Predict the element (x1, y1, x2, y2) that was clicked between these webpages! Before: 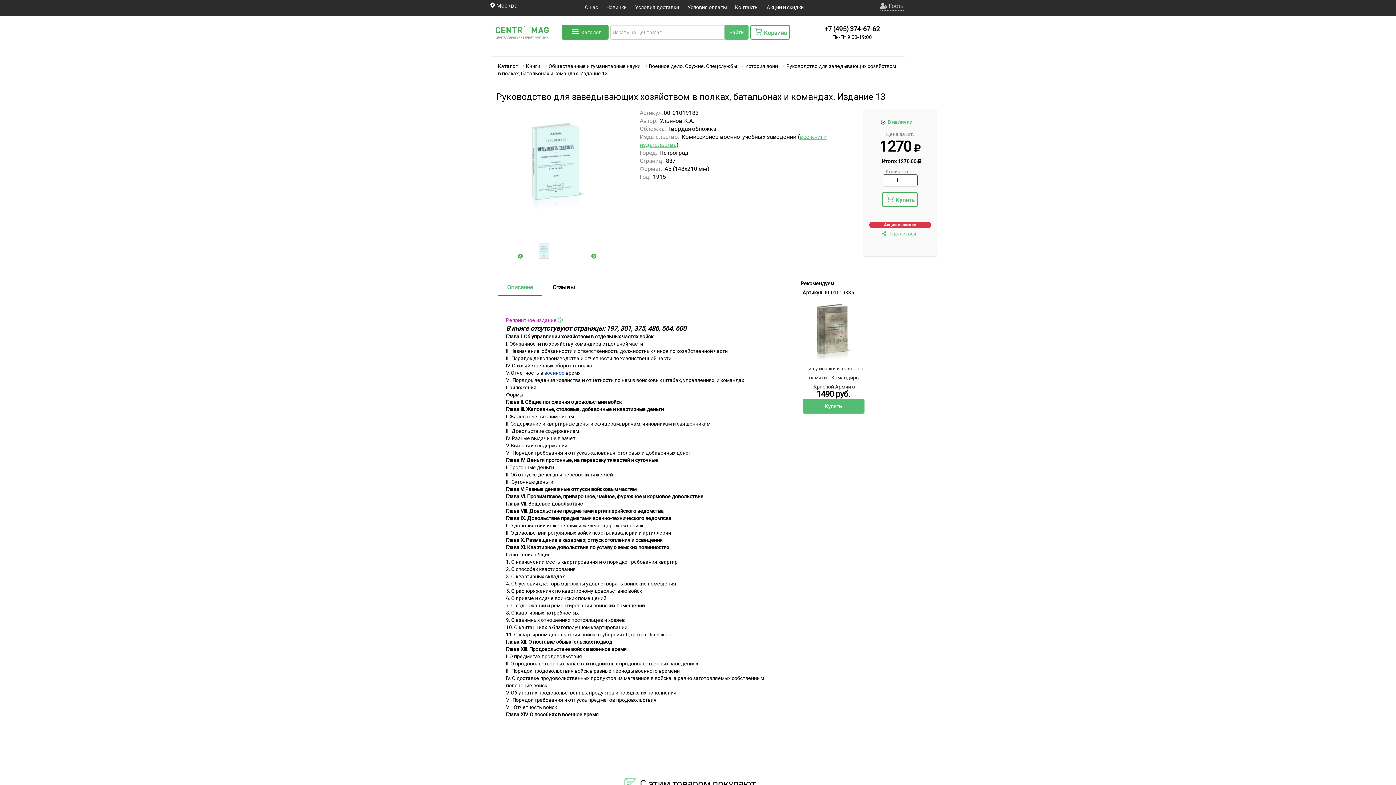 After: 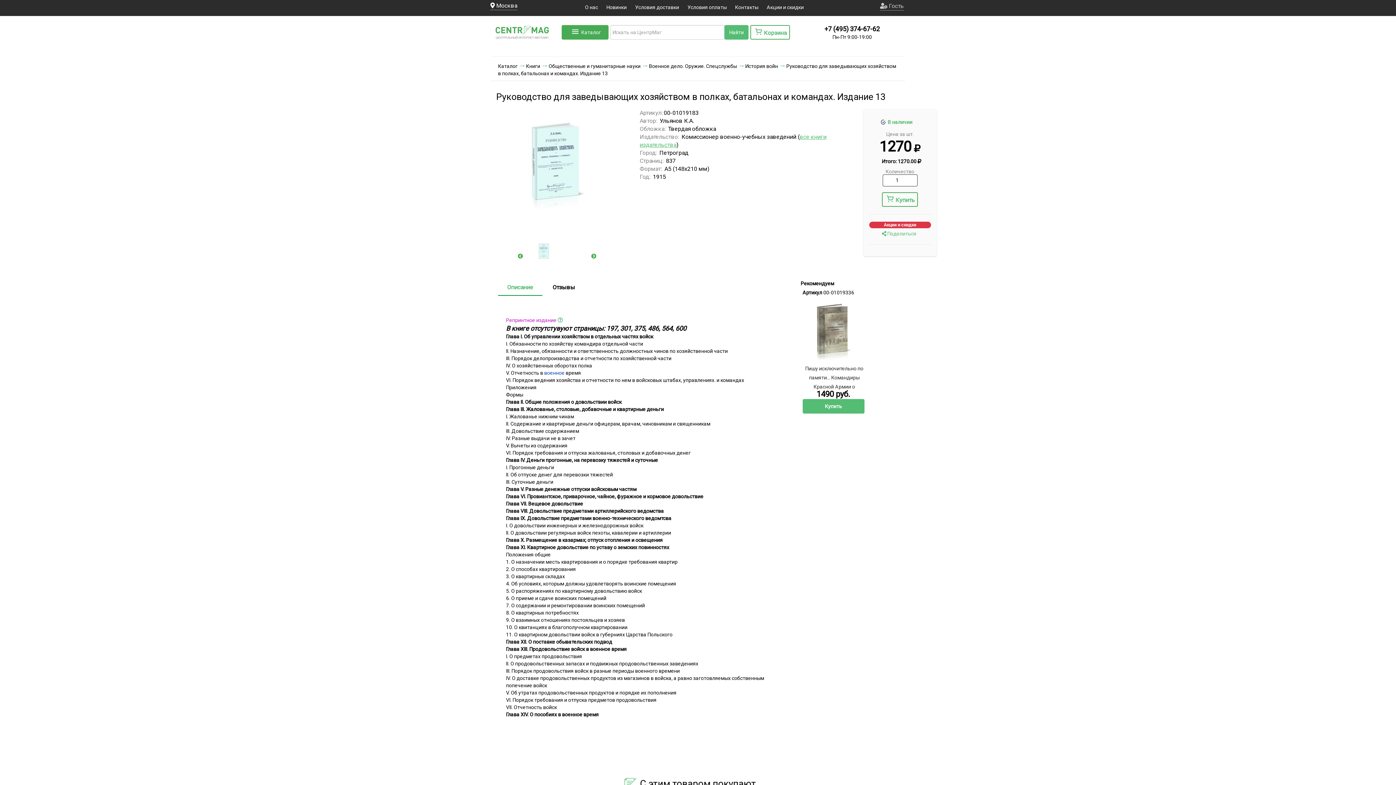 Action: bbox: (513, 250, 527, 261)